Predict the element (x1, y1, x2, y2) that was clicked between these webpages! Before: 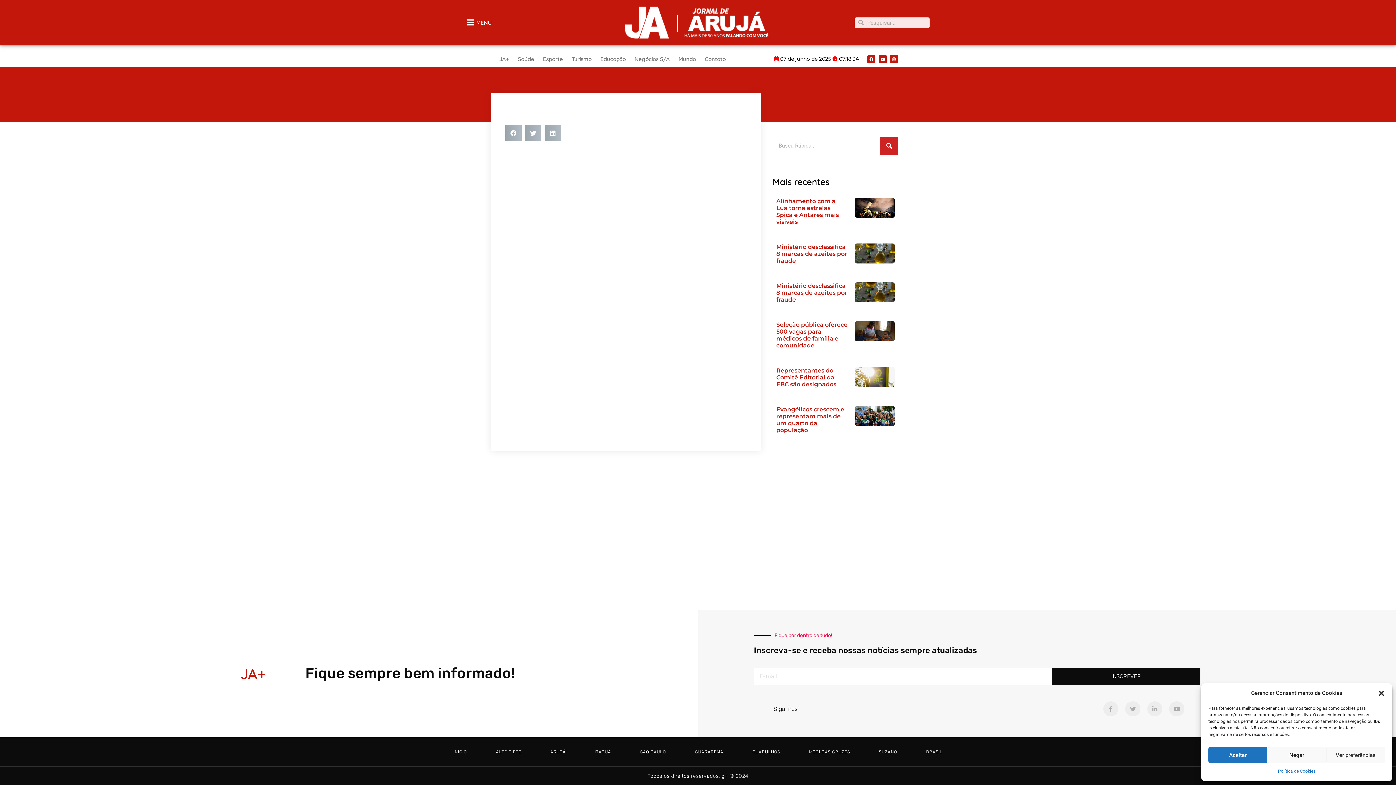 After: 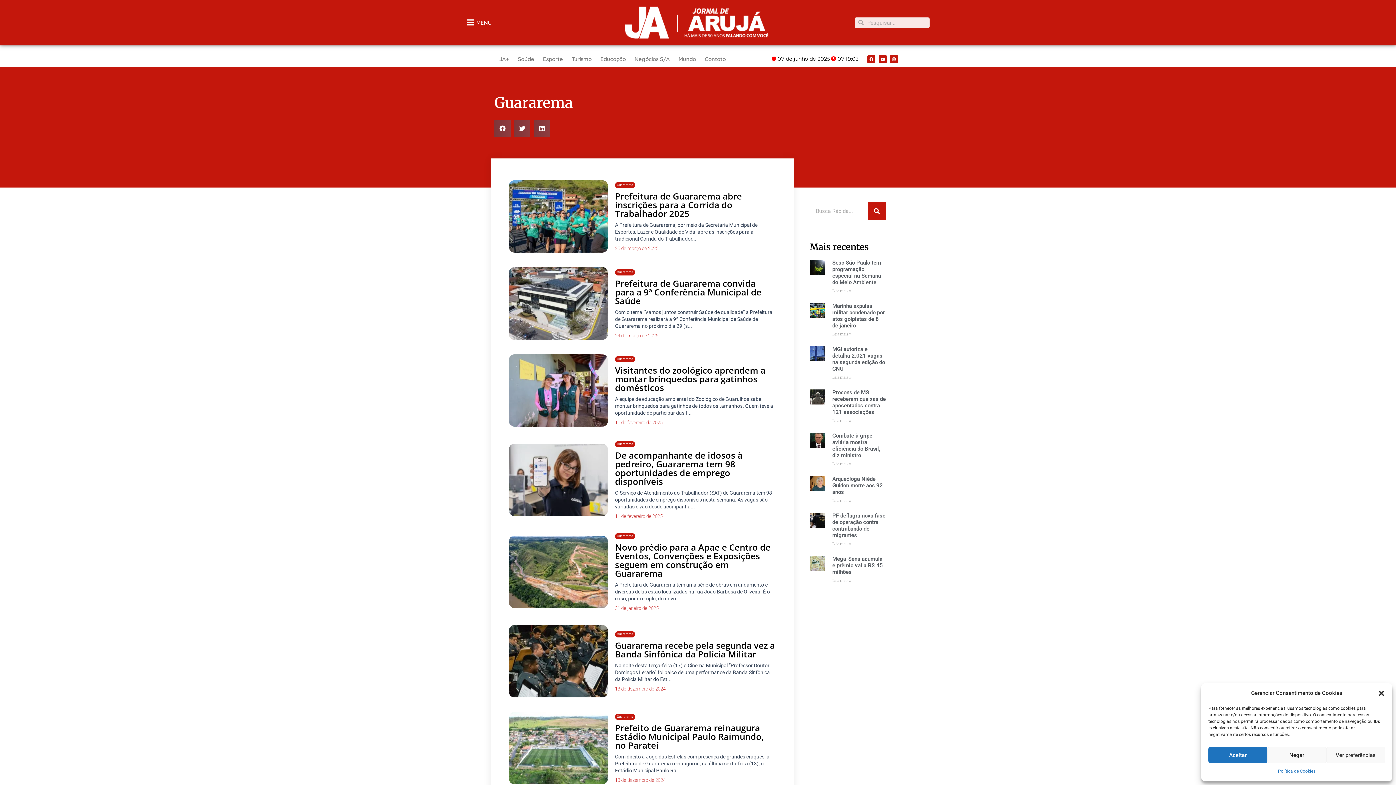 Action: bbox: (685, 744, 733, 760) label: GUARAREMA